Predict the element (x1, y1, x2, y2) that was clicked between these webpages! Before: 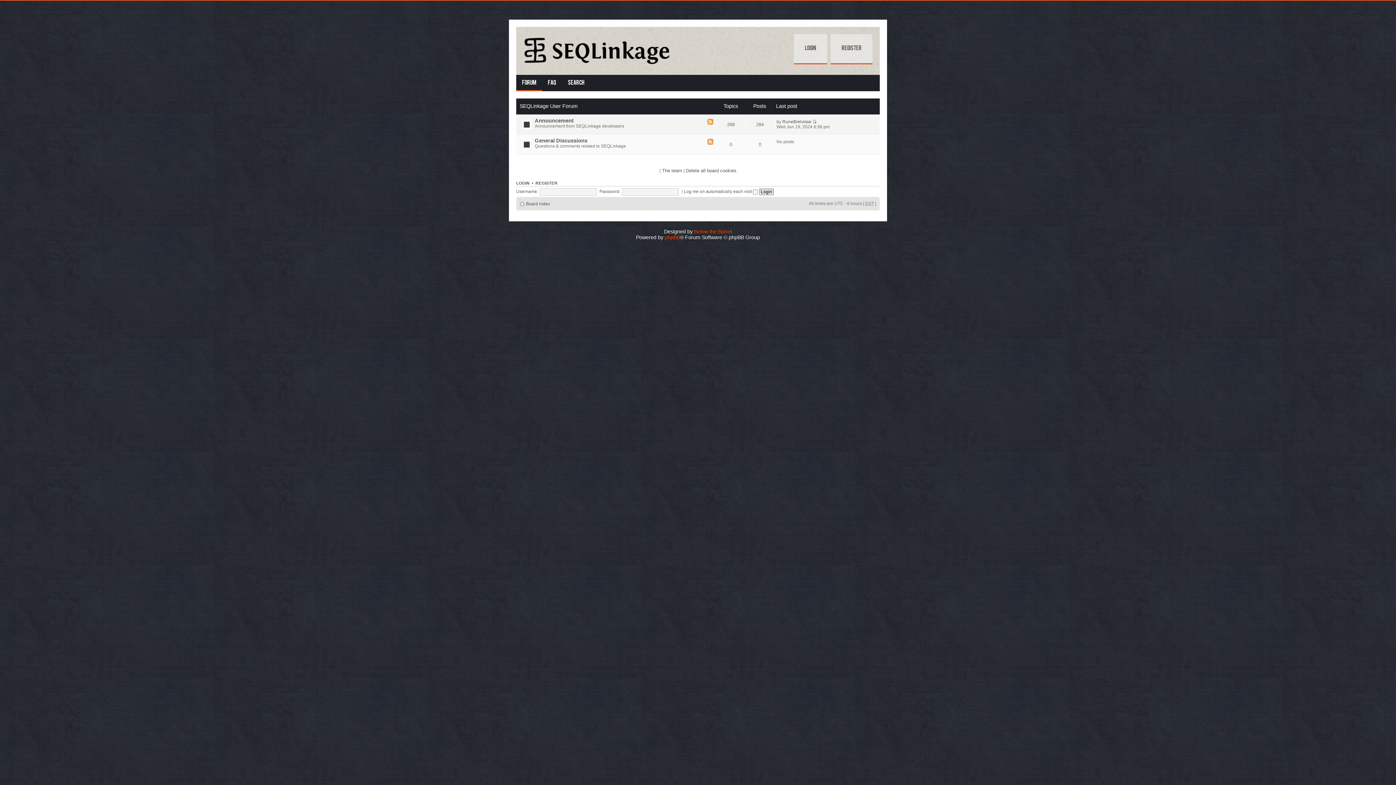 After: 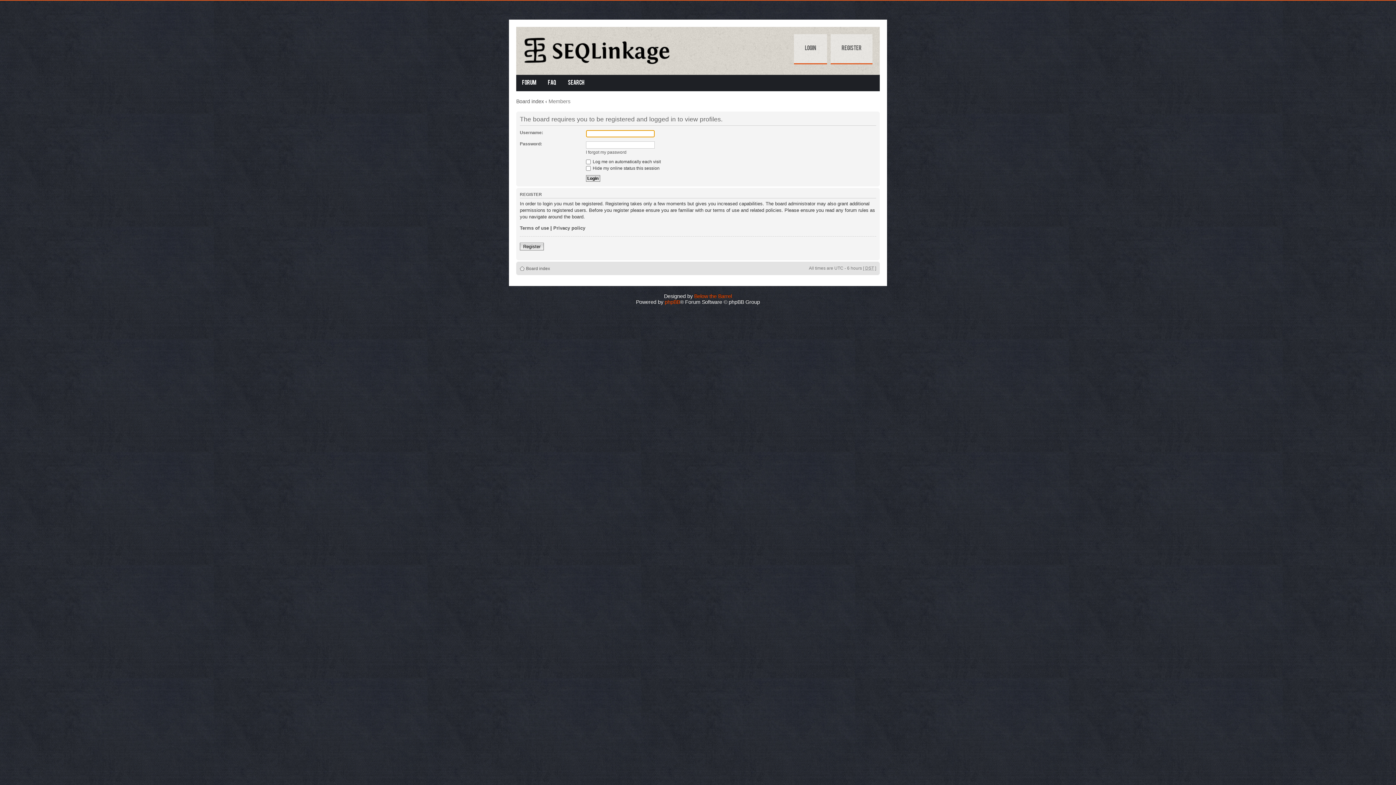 Action: bbox: (782, 119, 811, 124) label: RuneBrelvisse